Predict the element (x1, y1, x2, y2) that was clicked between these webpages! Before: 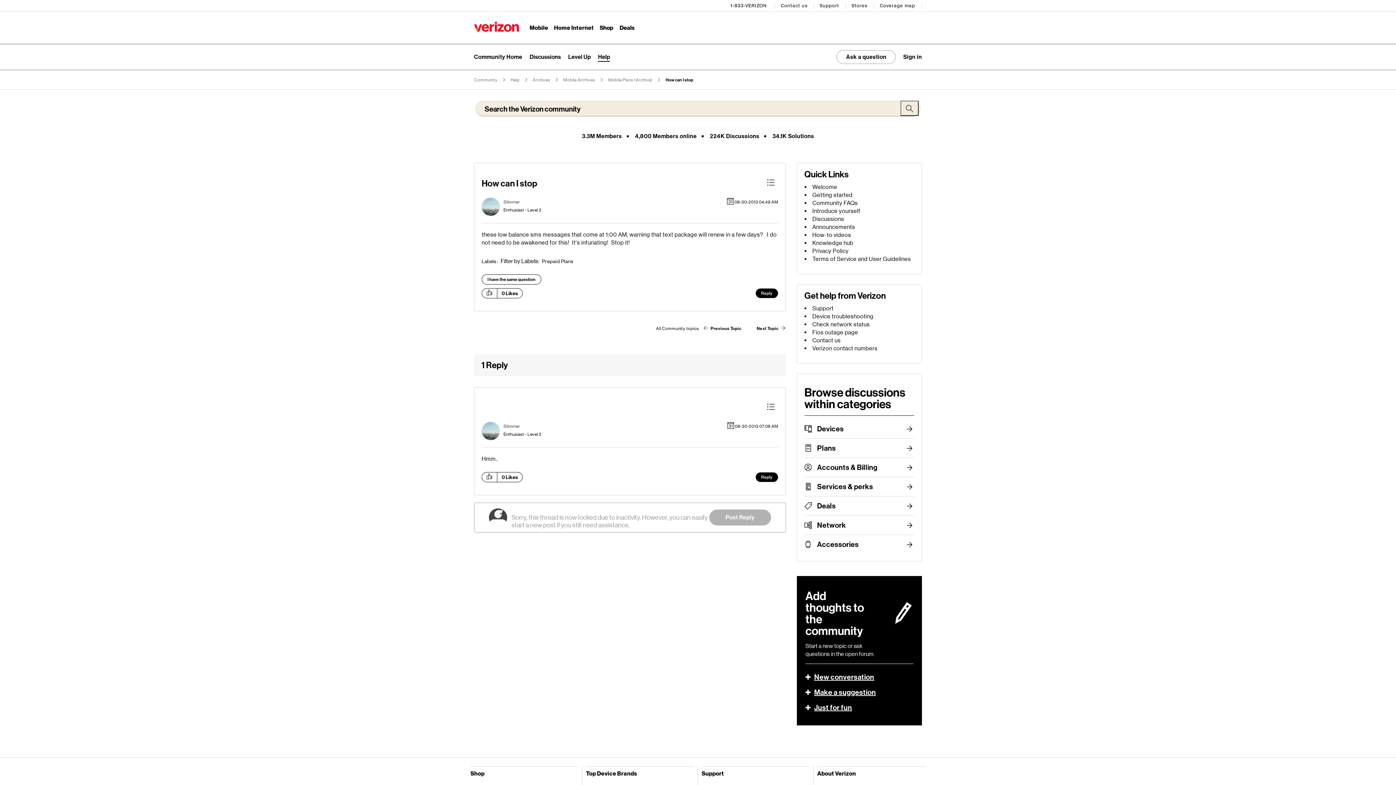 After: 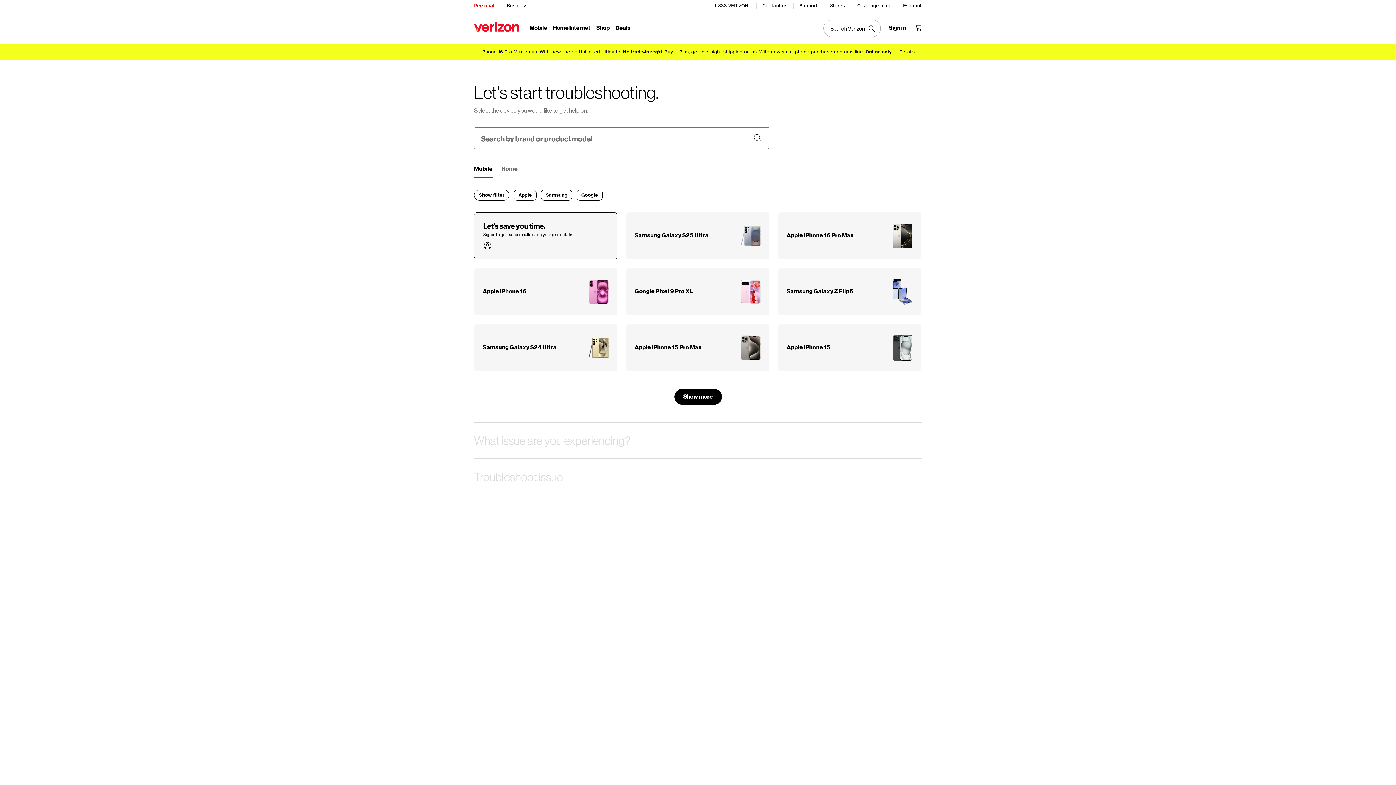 Action: label: Device troubleshooting bbox: (812, 313, 873, 320)